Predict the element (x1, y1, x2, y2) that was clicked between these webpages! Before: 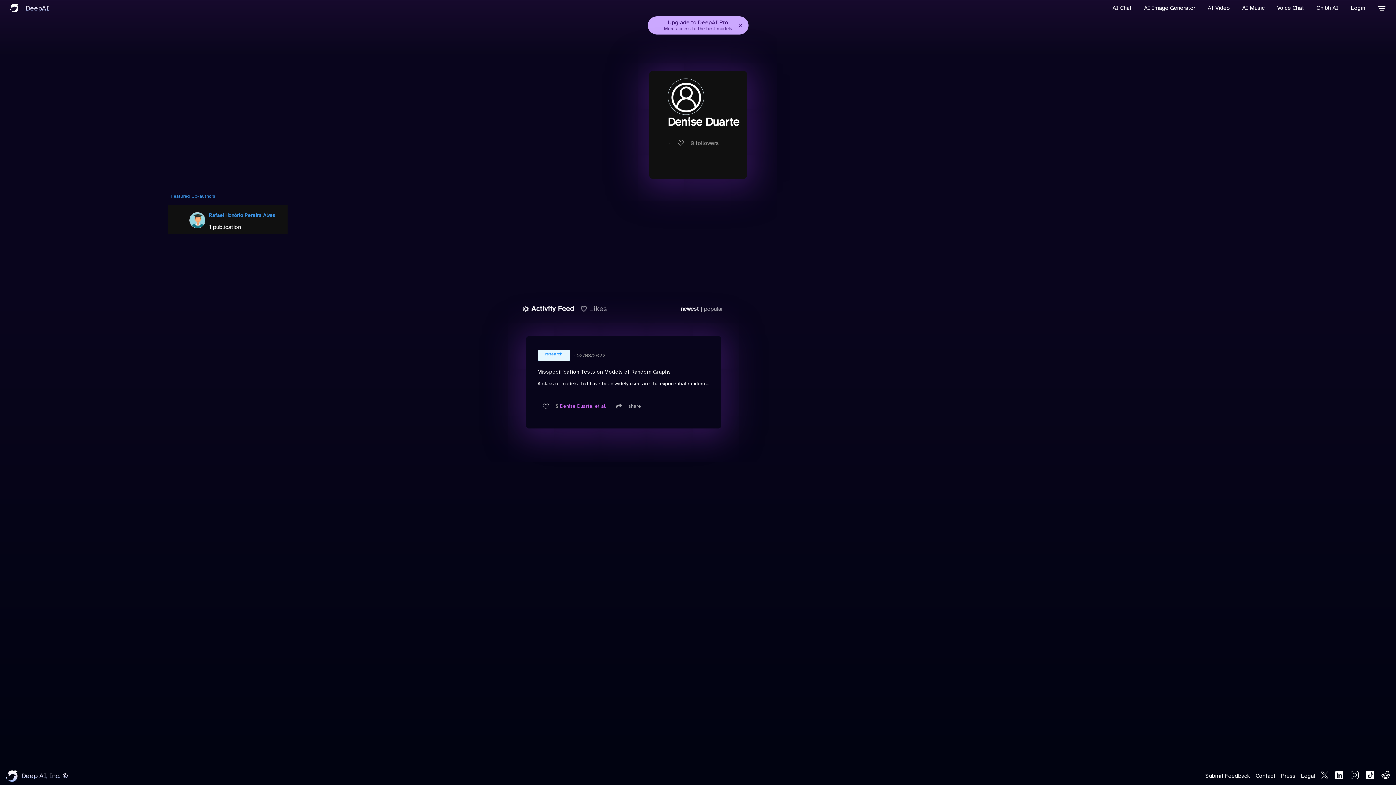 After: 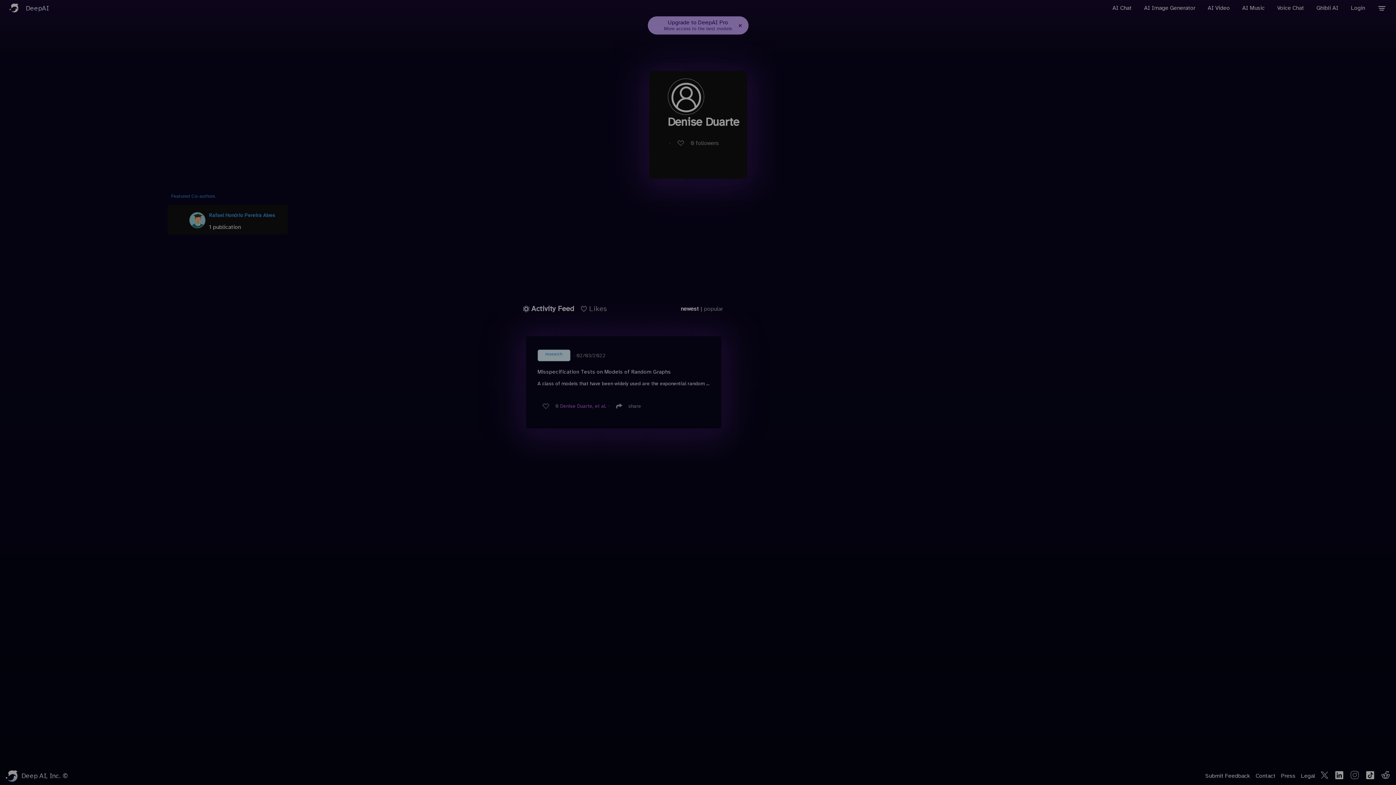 Action: bbox: (1347, 0, 1369, 16) label: Login